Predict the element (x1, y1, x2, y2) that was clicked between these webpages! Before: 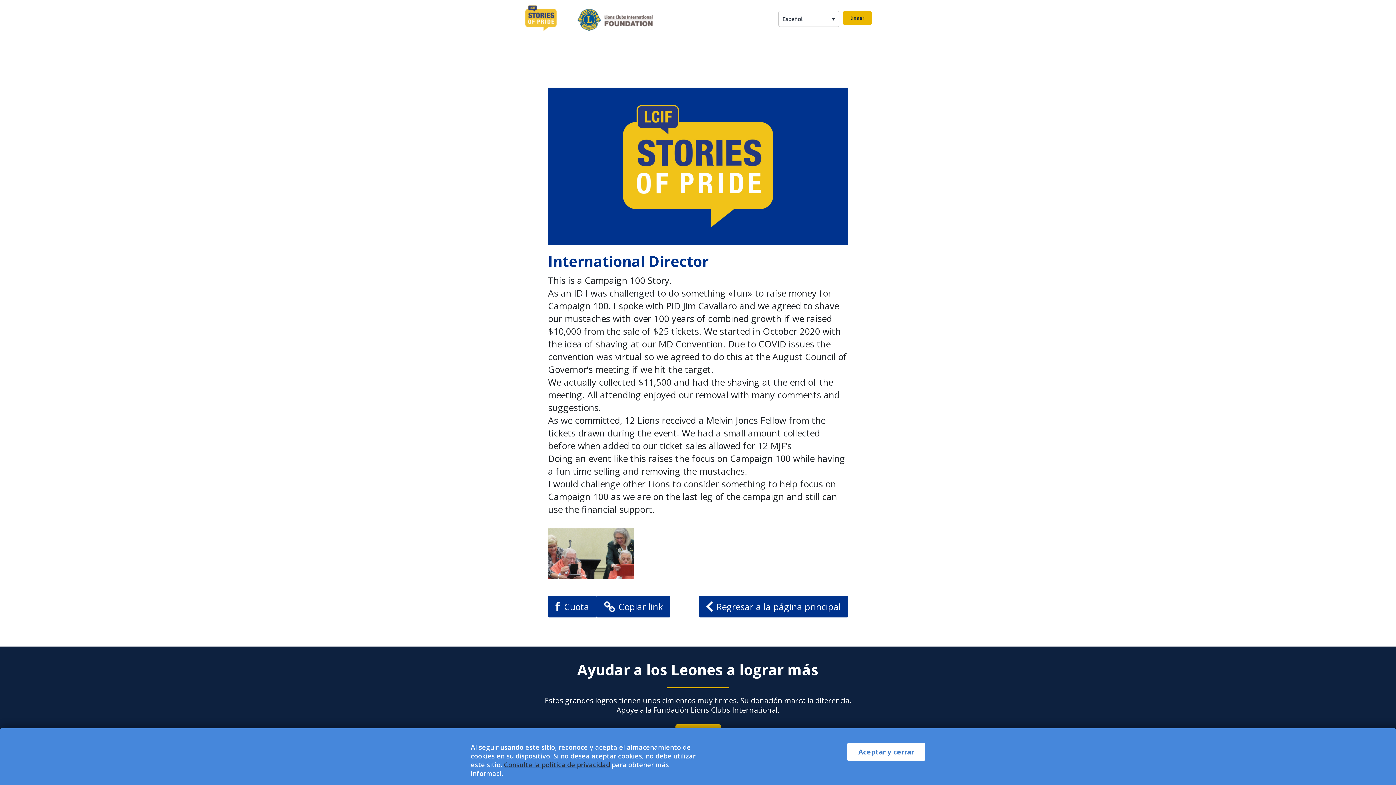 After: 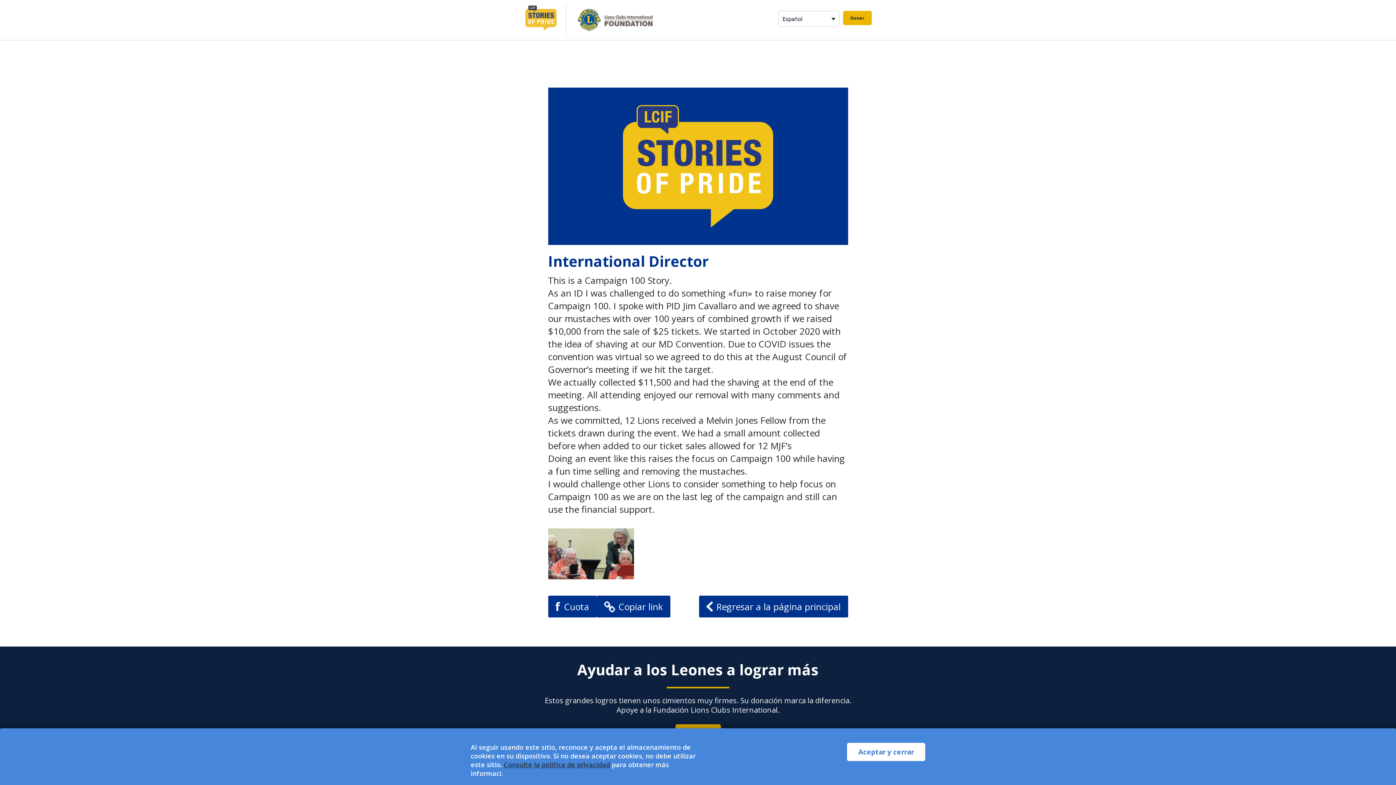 Action: label: Copiar link bbox: (596, 596, 670, 617)